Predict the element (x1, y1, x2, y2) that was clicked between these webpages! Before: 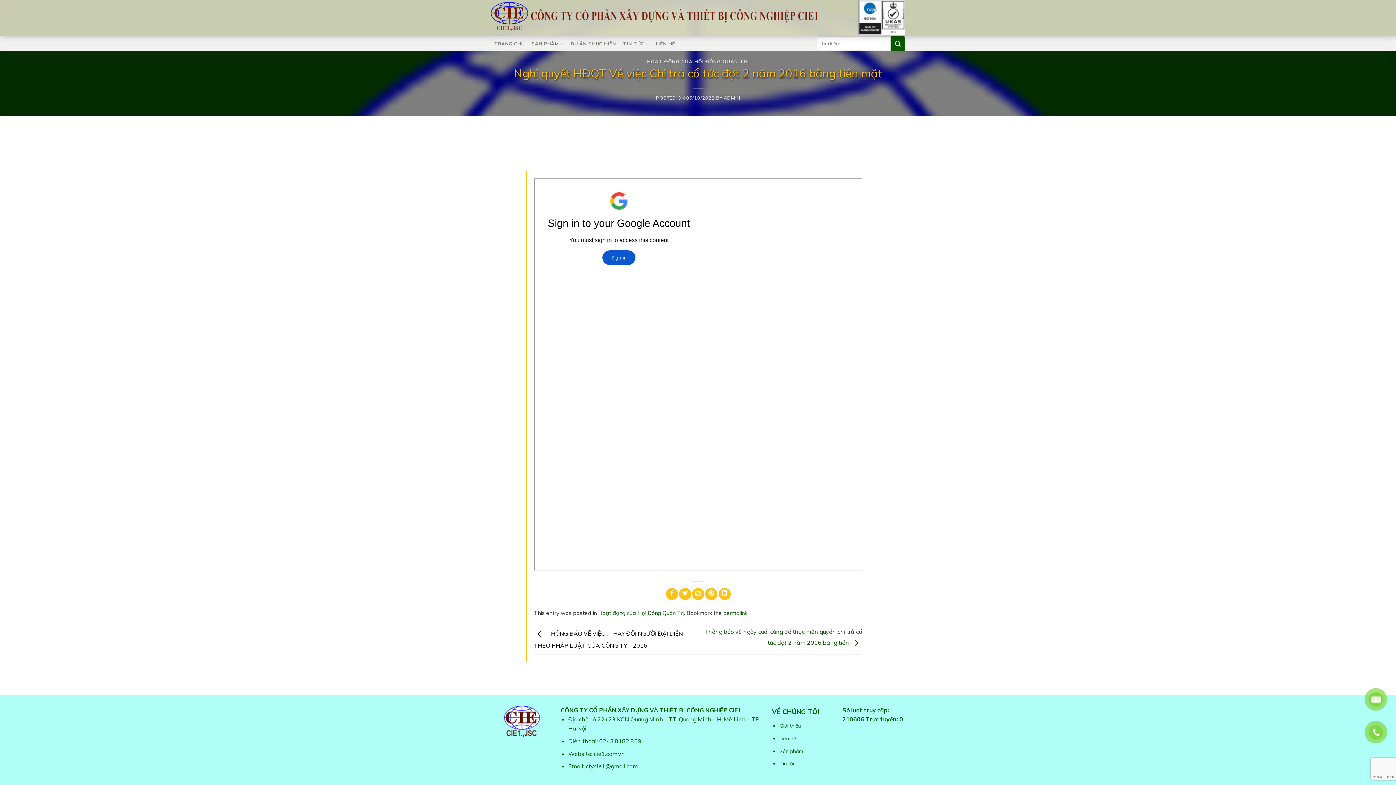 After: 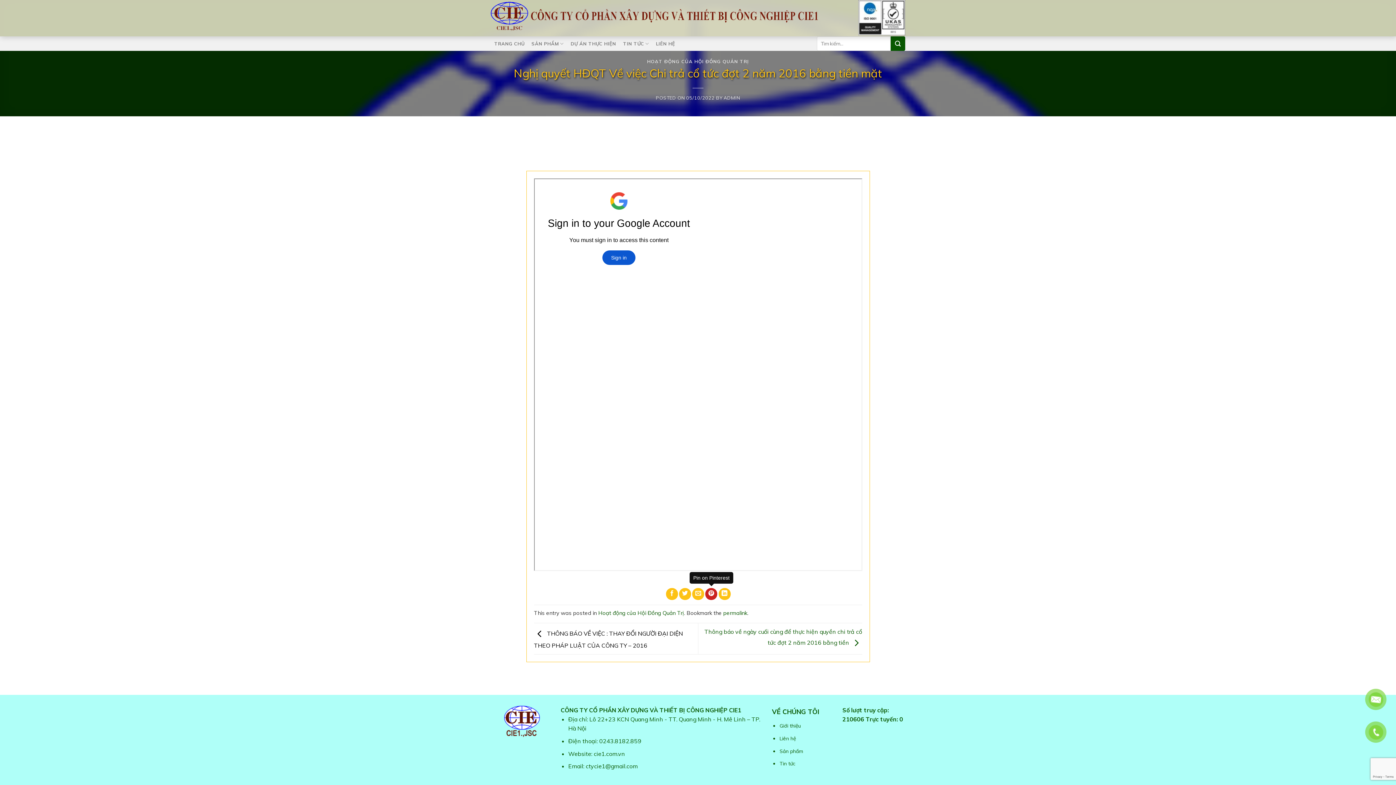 Action: bbox: (705, 588, 717, 600) label: Pin on Pinterest